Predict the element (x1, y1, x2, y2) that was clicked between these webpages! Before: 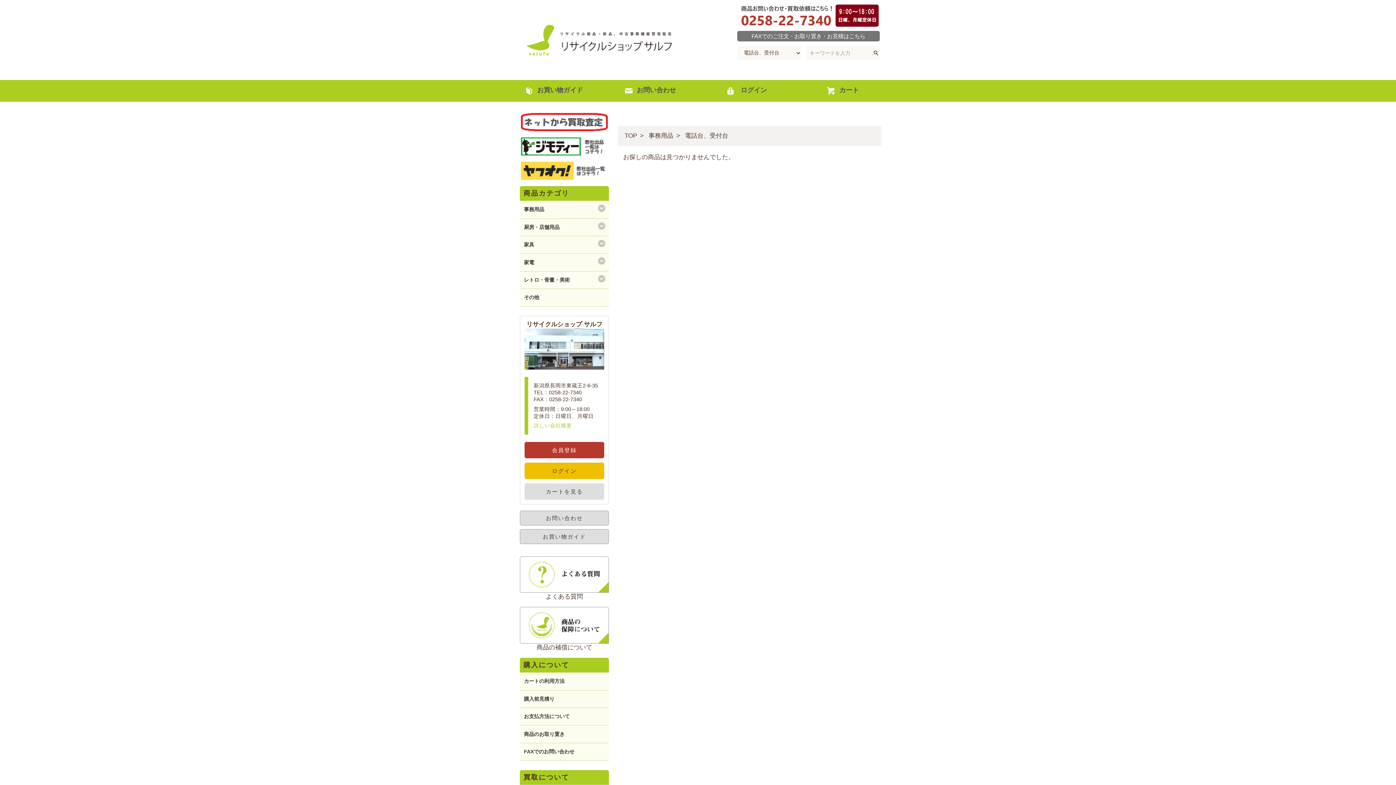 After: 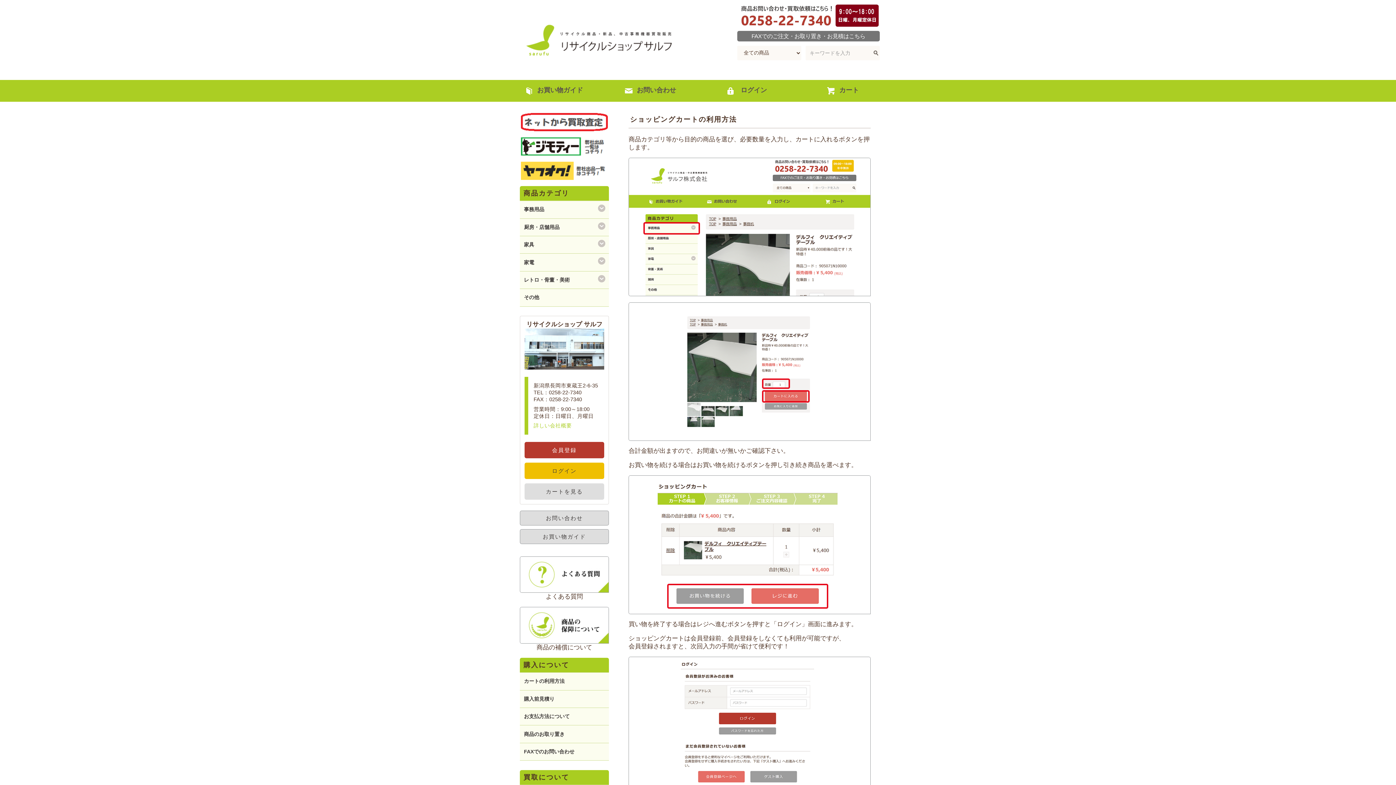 Action: bbox: (520, 673, 609, 690) label: カートの利用方法